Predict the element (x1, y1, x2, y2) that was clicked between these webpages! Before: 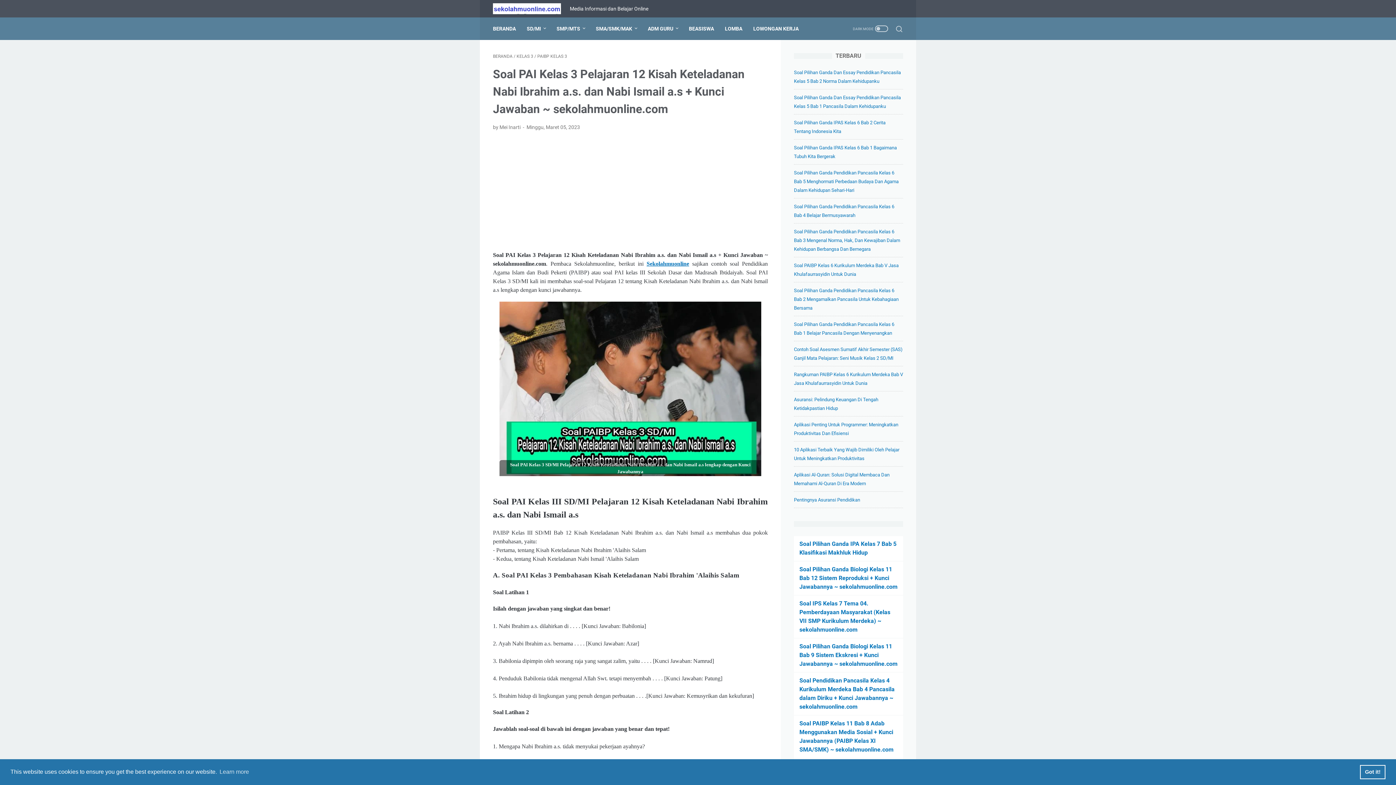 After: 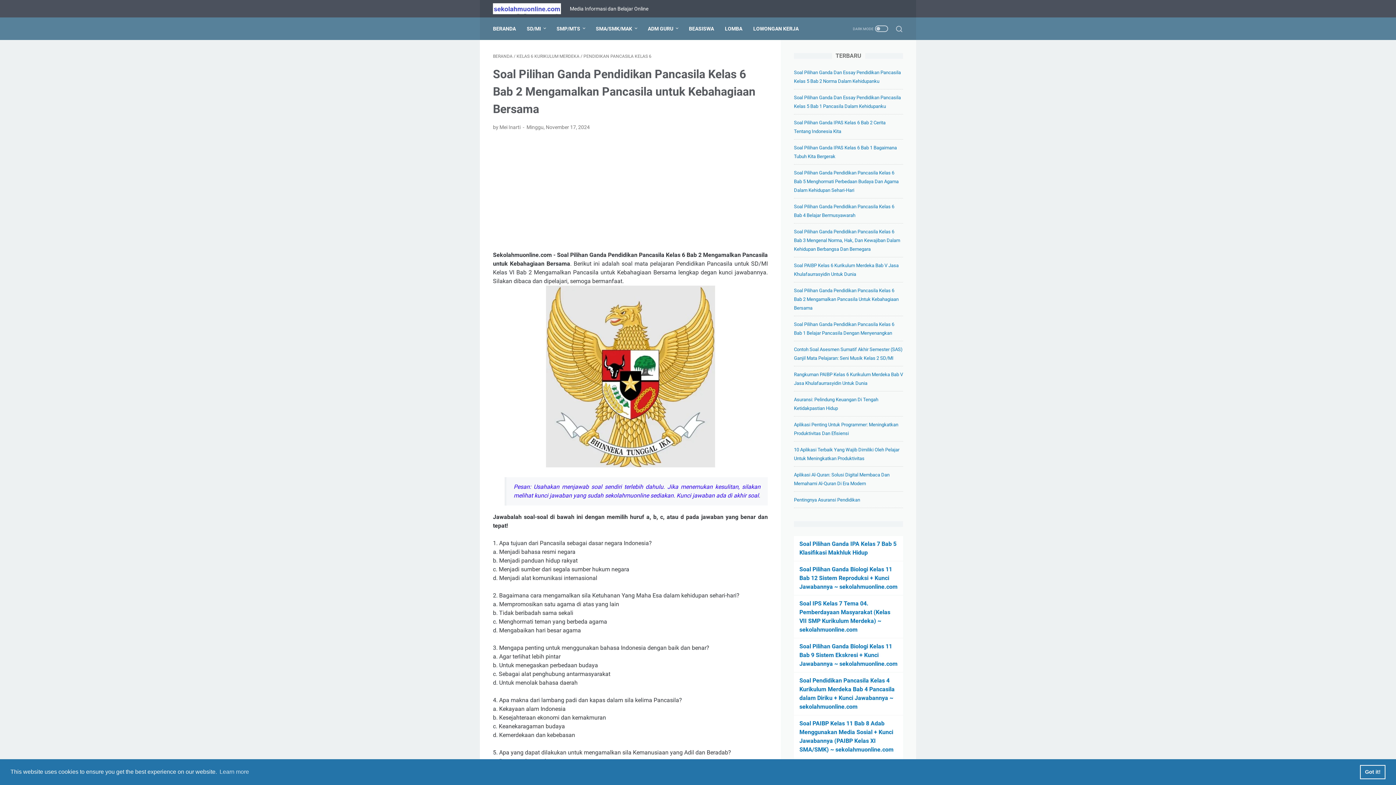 Action: bbox: (794, 288, 898, 310) label: Soal Pilihan Ganda Pendidikan Pancasila Kelas 6 Bab 2 Mengamalkan Pancasila Untuk Kebahagiaan Bersama